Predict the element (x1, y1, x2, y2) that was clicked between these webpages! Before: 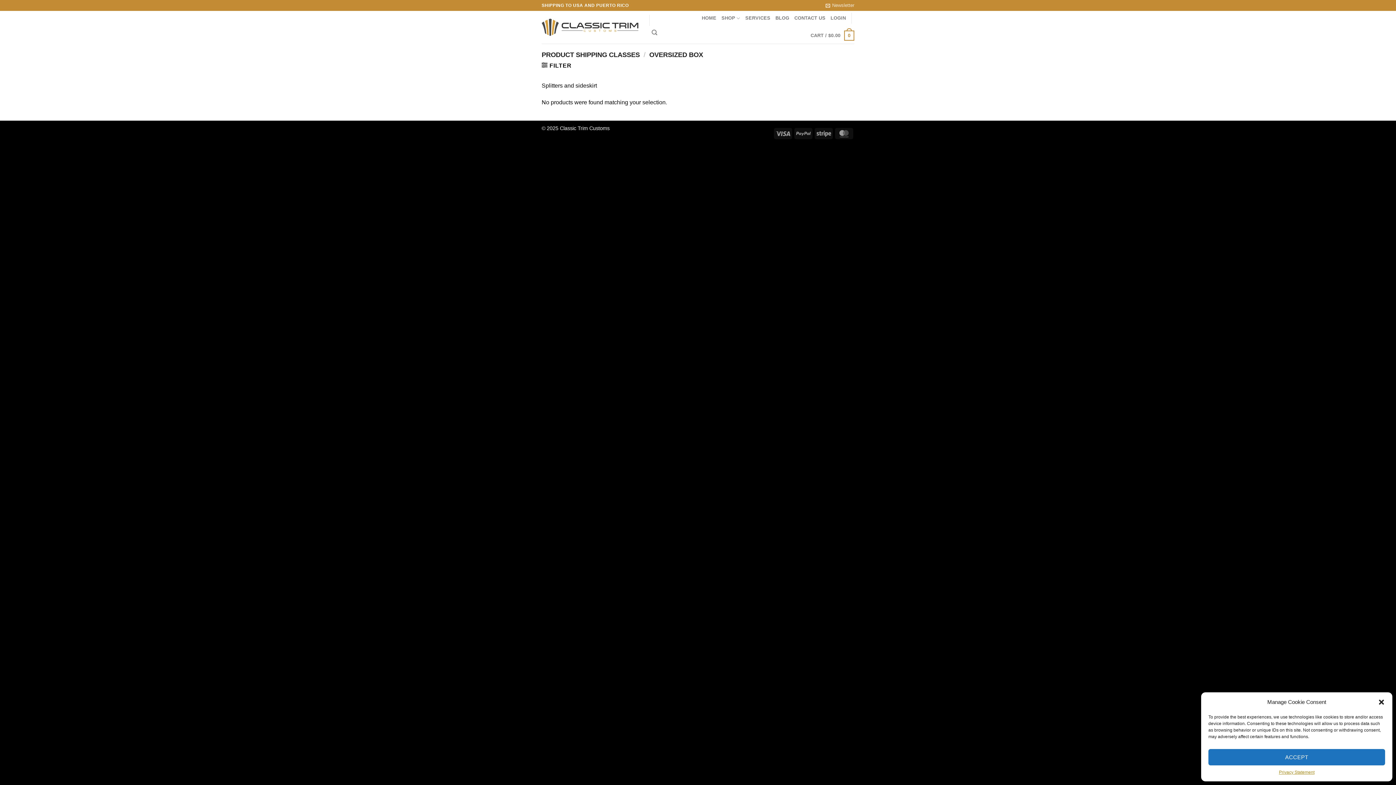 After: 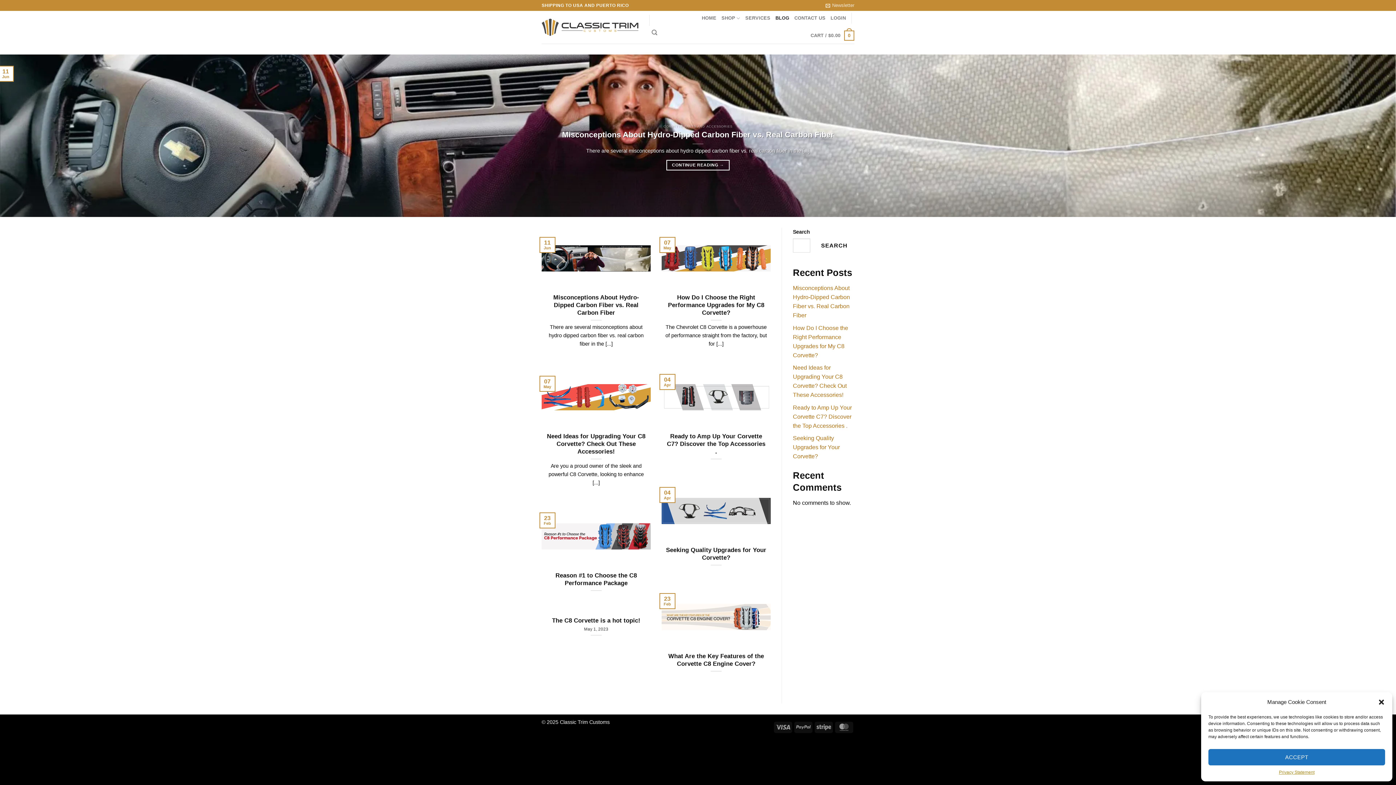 Action: bbox: (775, 10, 789, 25) label: BLOG